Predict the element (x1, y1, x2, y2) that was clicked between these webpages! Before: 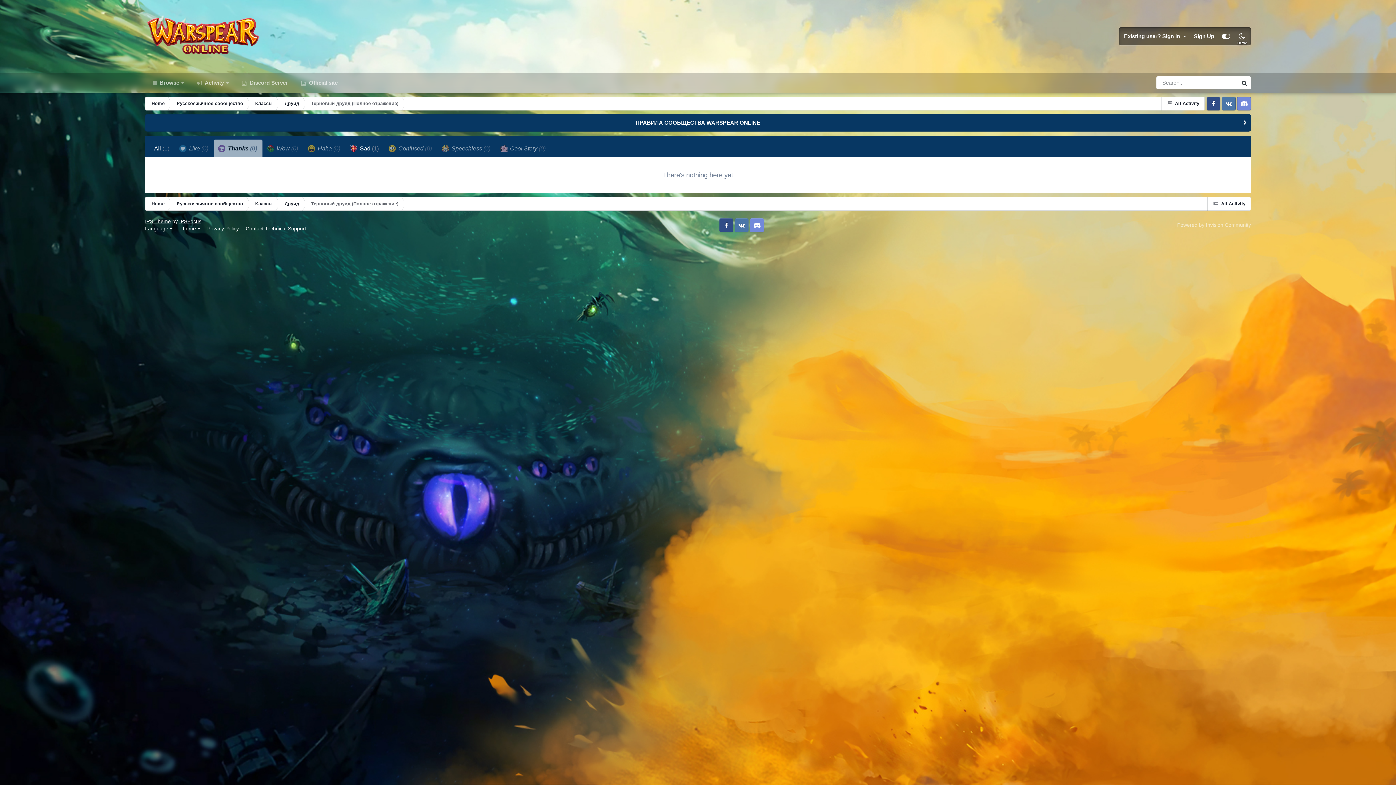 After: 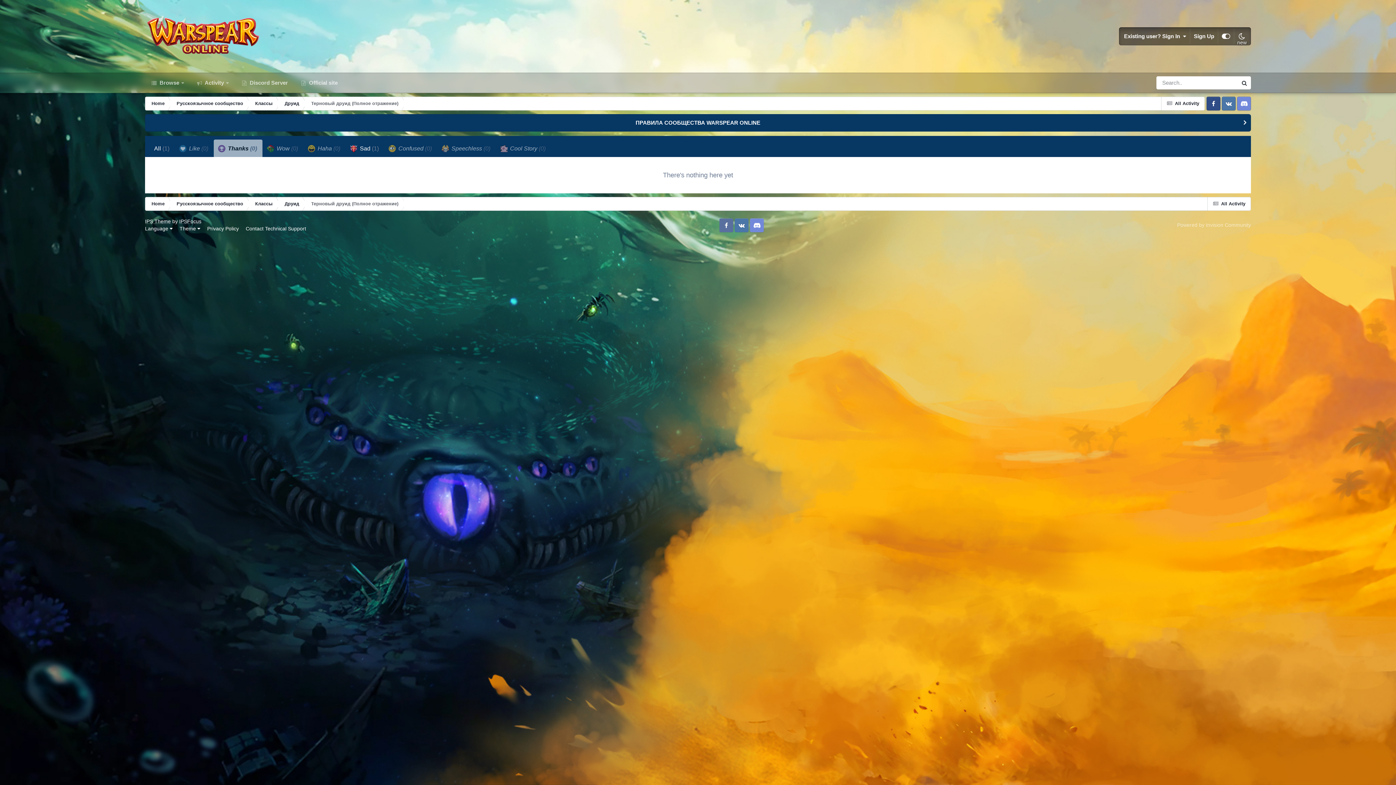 Action: label: Facebook bbox: (719, 218, 733, 232)